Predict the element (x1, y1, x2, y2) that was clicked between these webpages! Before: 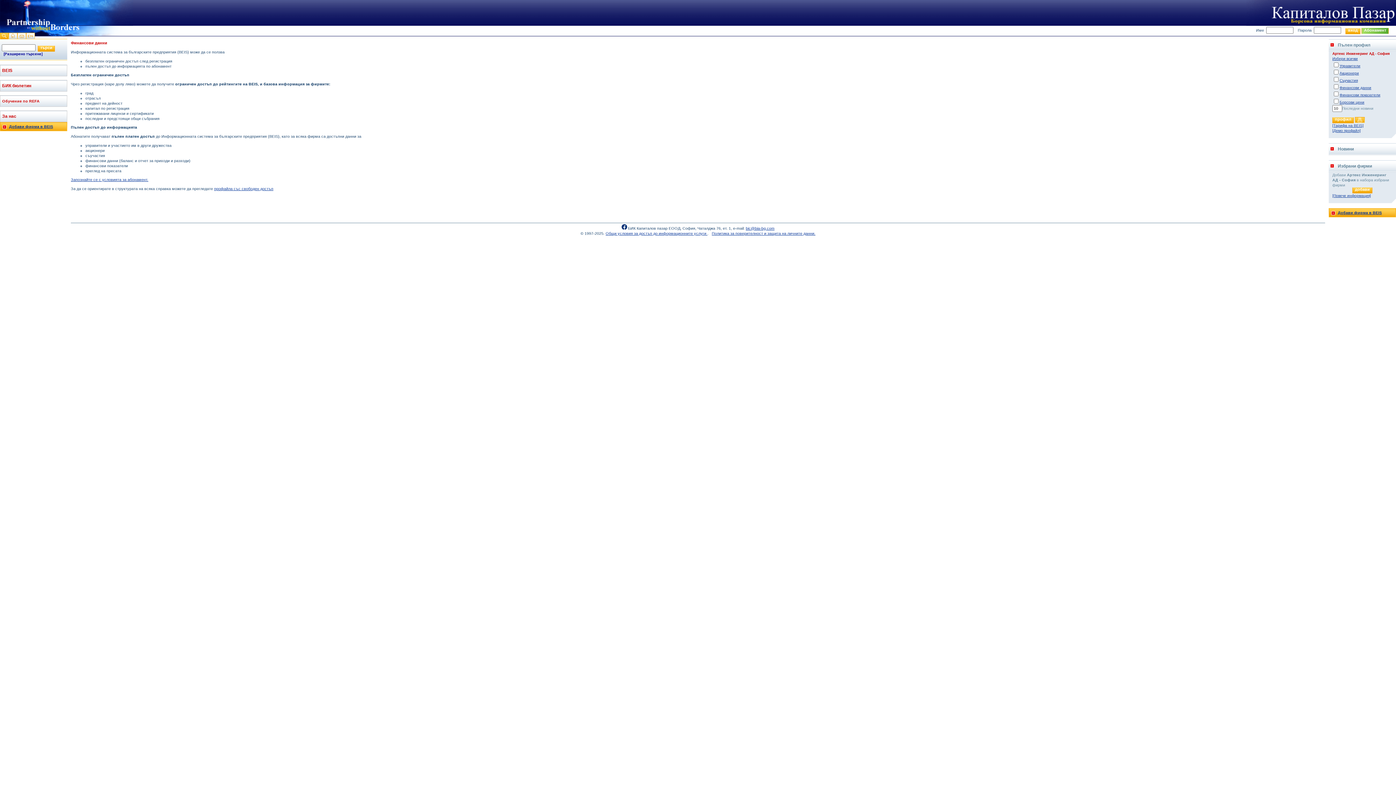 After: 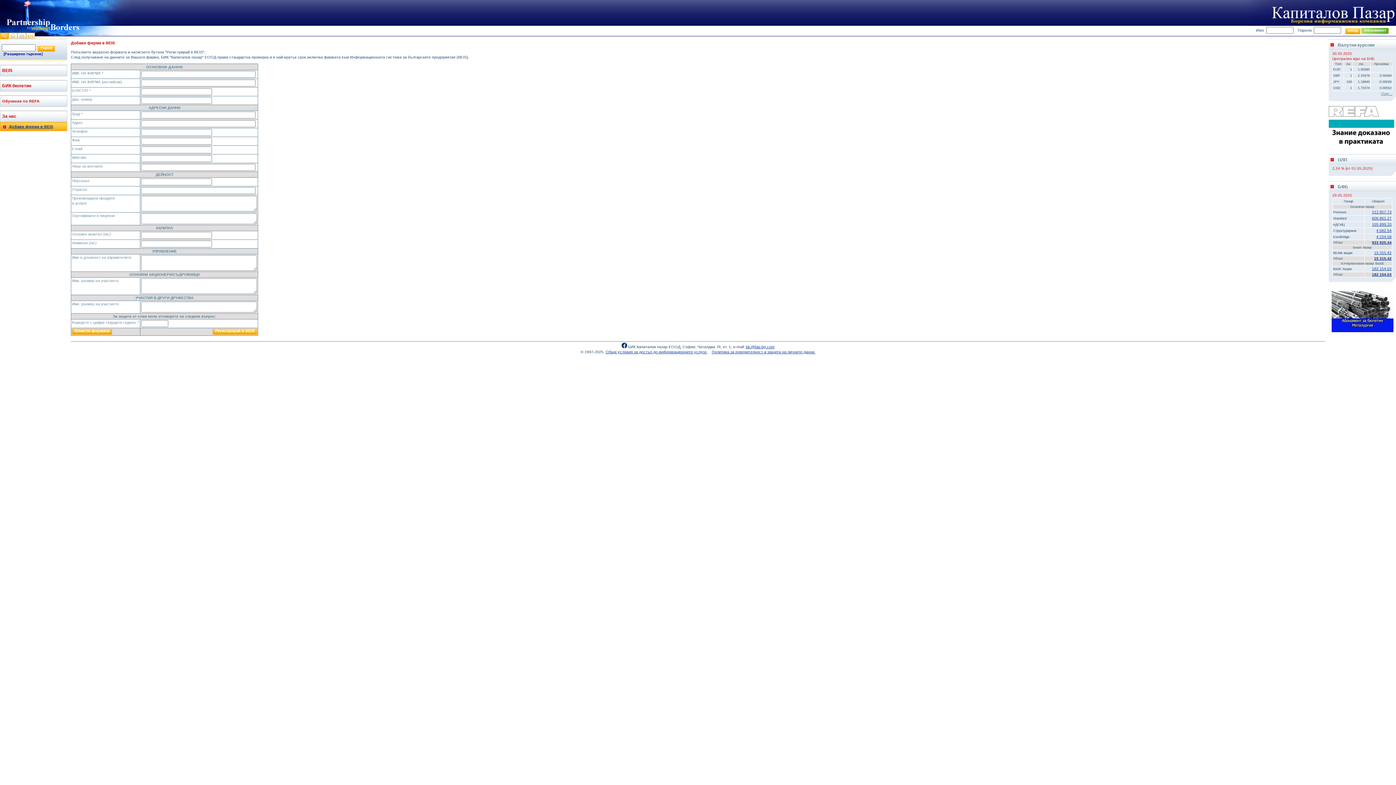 Action: label: Добави фирма в BEIS bbox: (9, 124, 53, 128)